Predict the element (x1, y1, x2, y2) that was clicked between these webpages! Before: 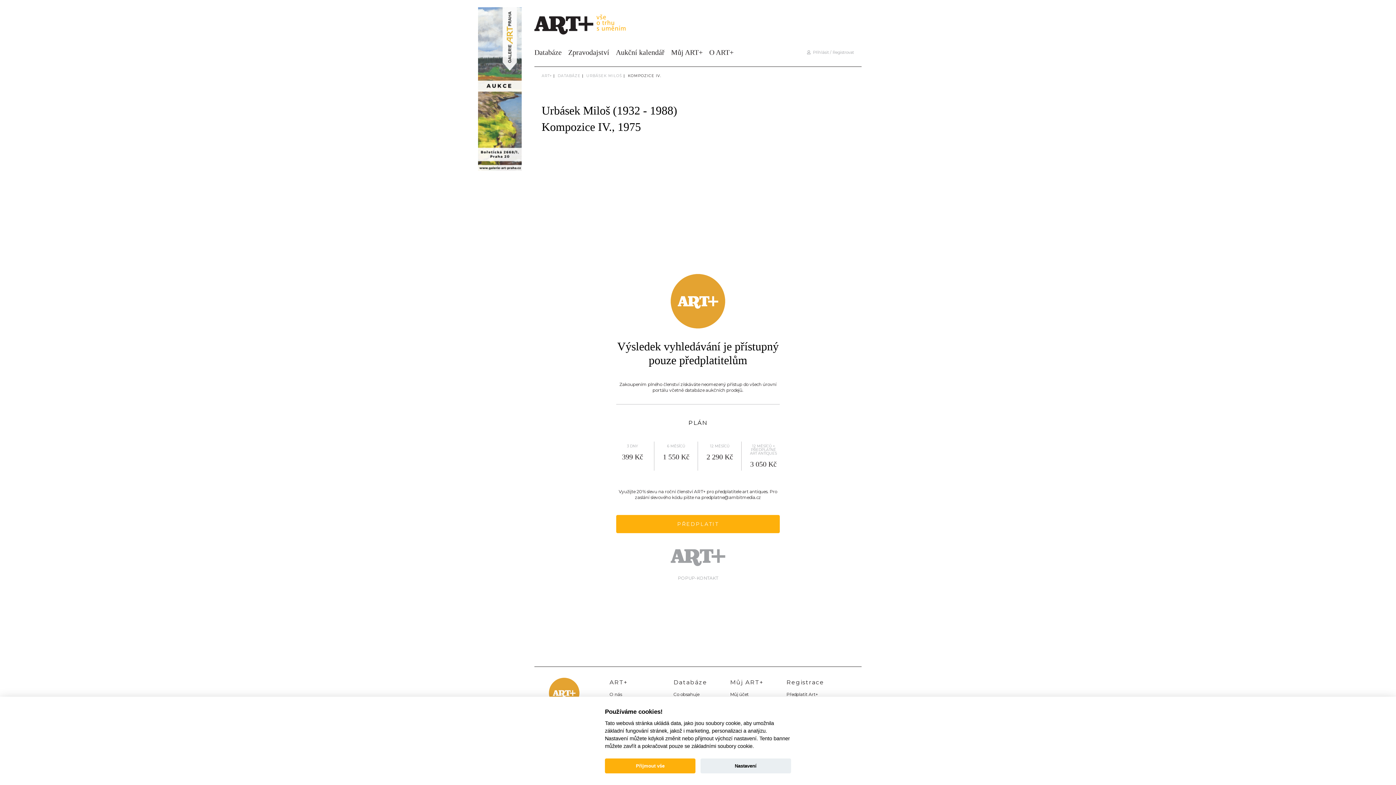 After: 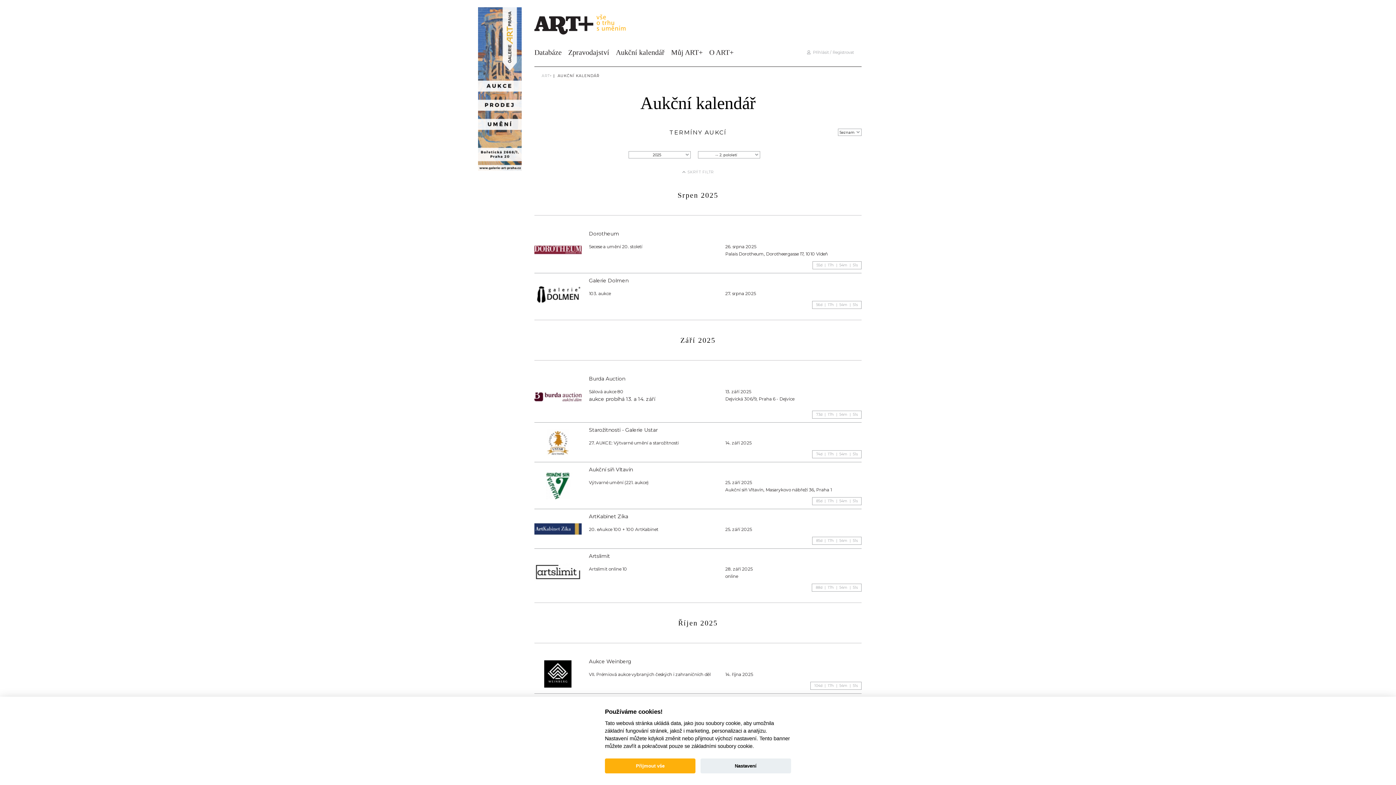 Action: bbox: (616, 48, 664, 56) label: Aukční kalendář